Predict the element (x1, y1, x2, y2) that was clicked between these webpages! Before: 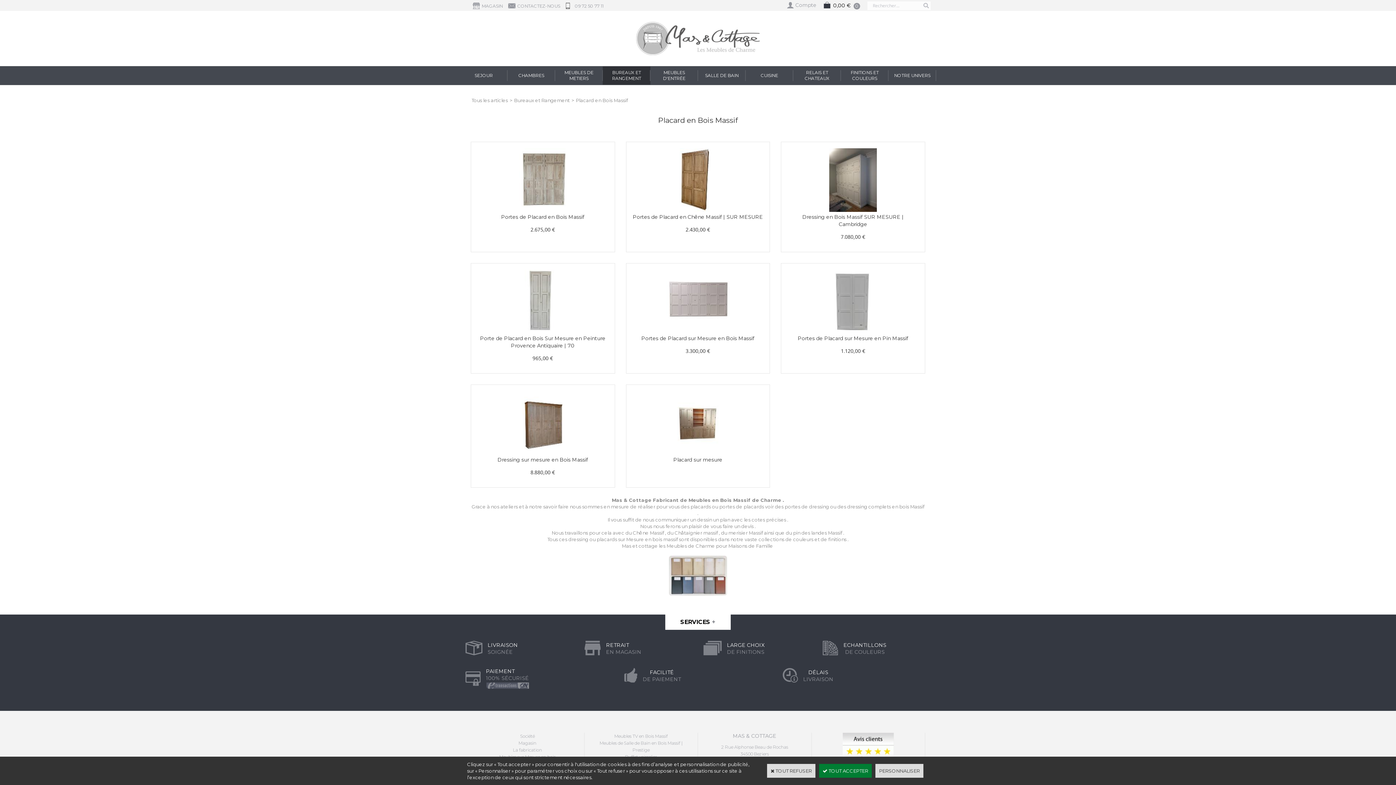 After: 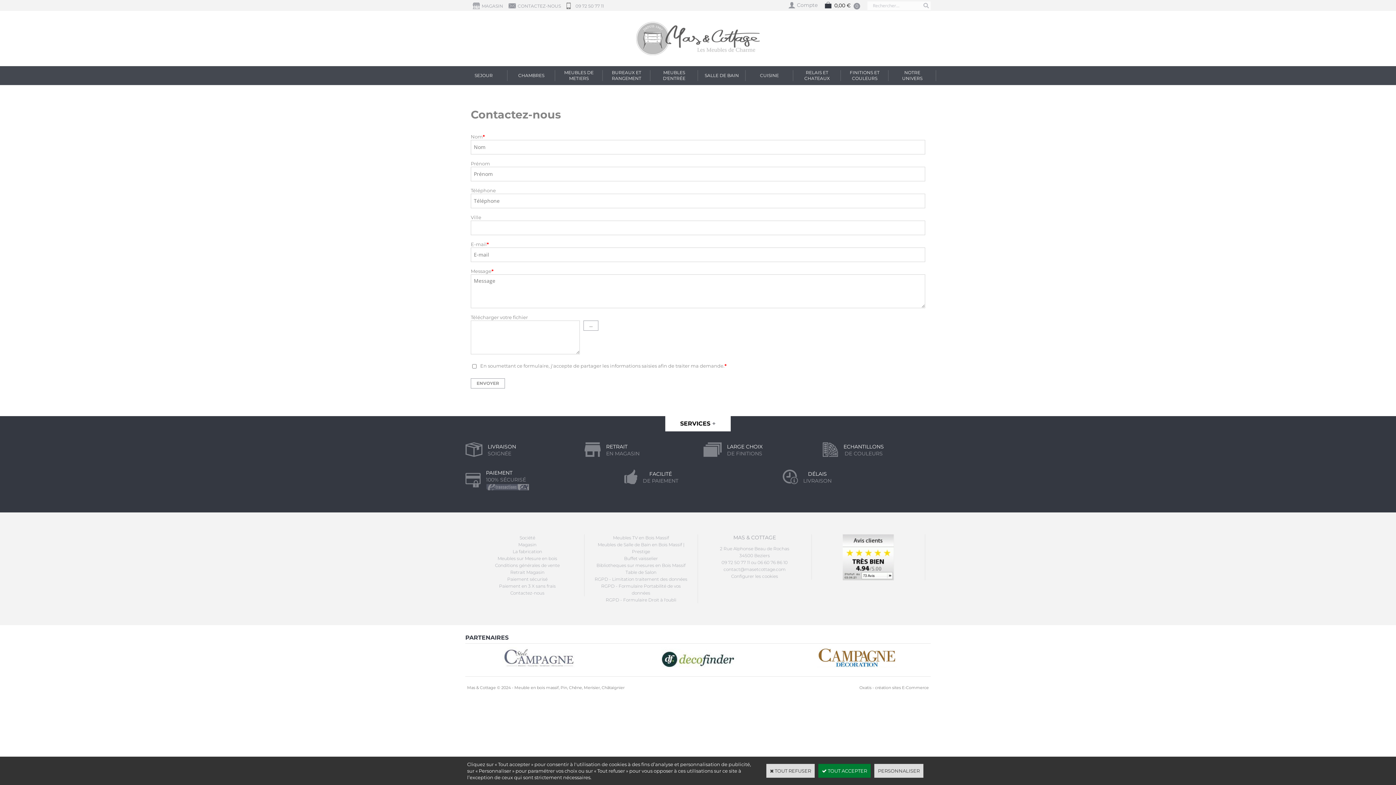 Action: label: CONTACTEZ-NOUS bbox: (513, 3, 560, 8)